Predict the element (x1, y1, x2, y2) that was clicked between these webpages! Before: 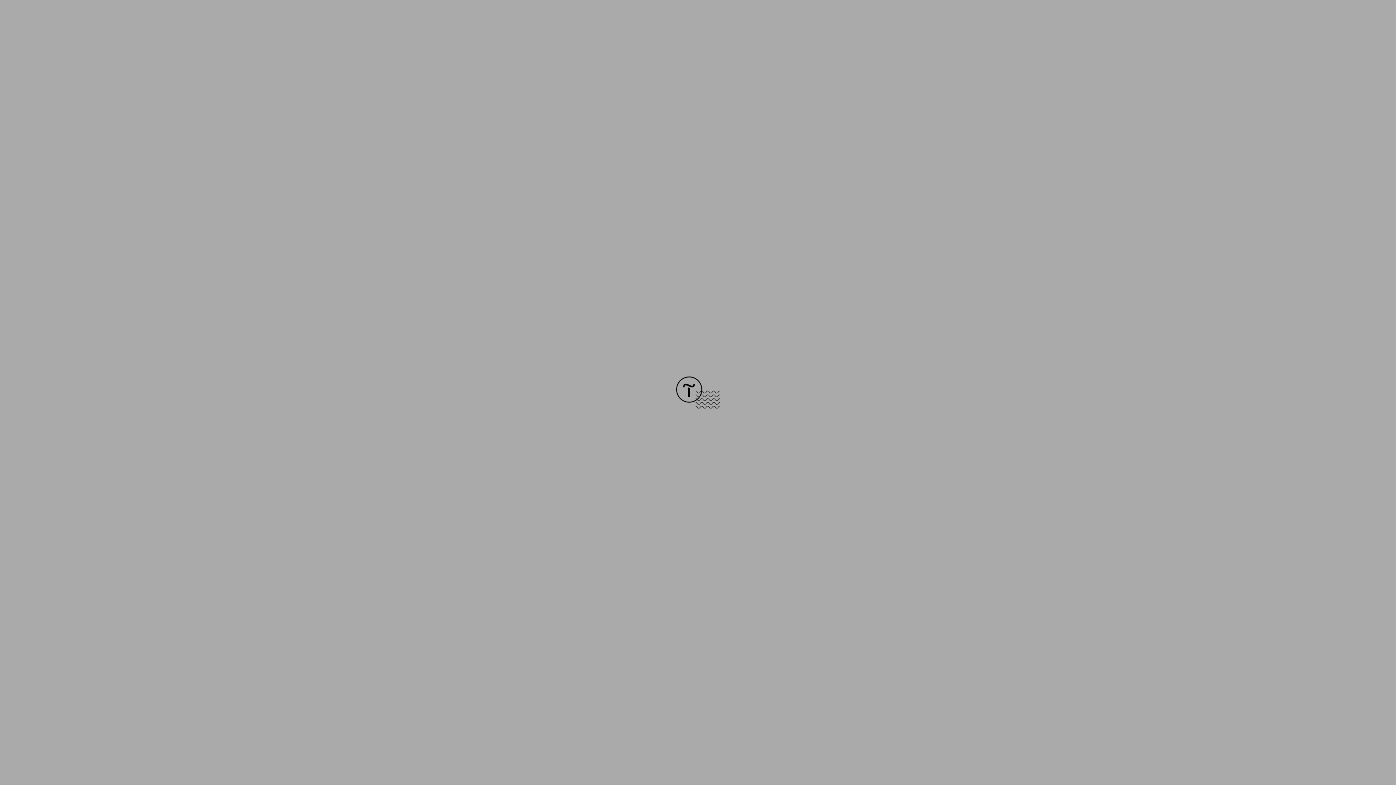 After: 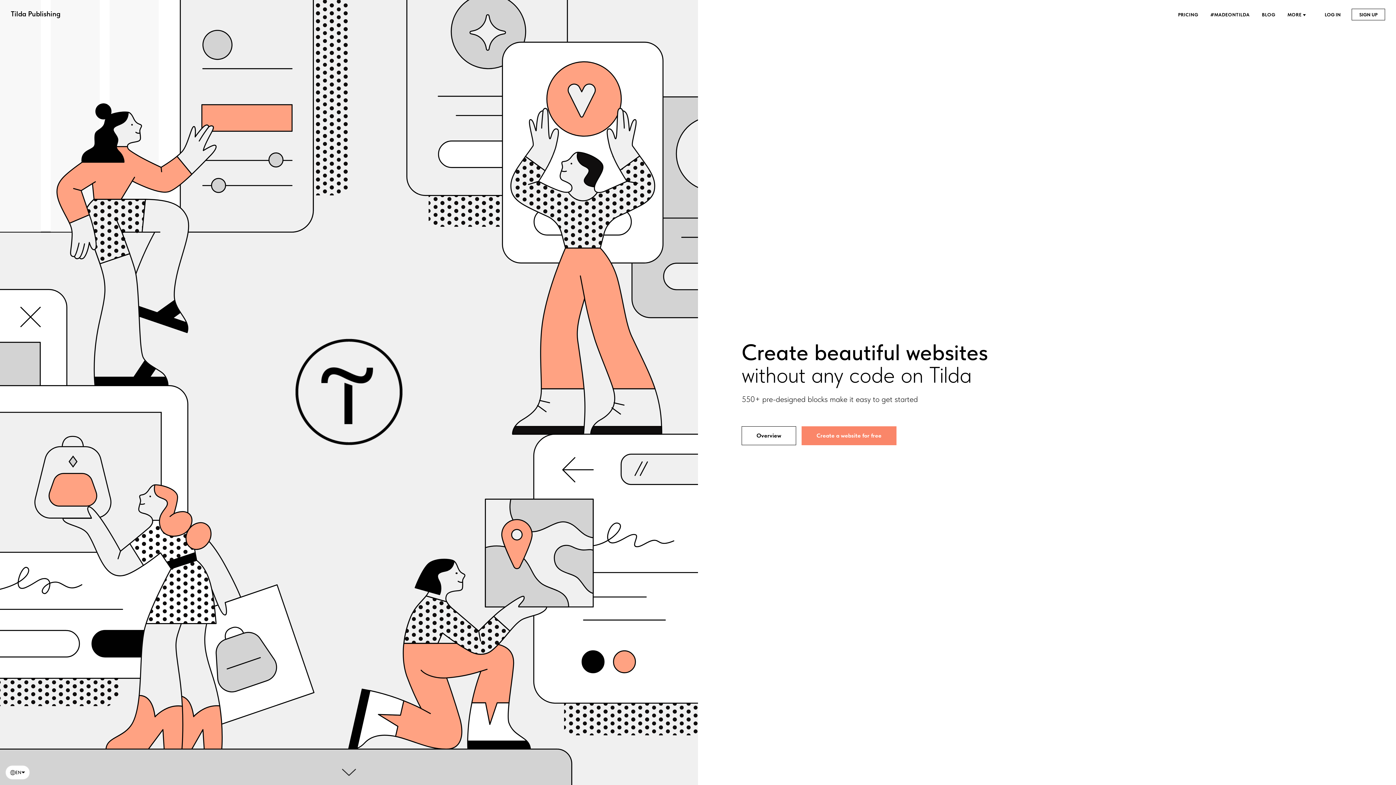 Action: bbox: (676, 403, 720, 409)